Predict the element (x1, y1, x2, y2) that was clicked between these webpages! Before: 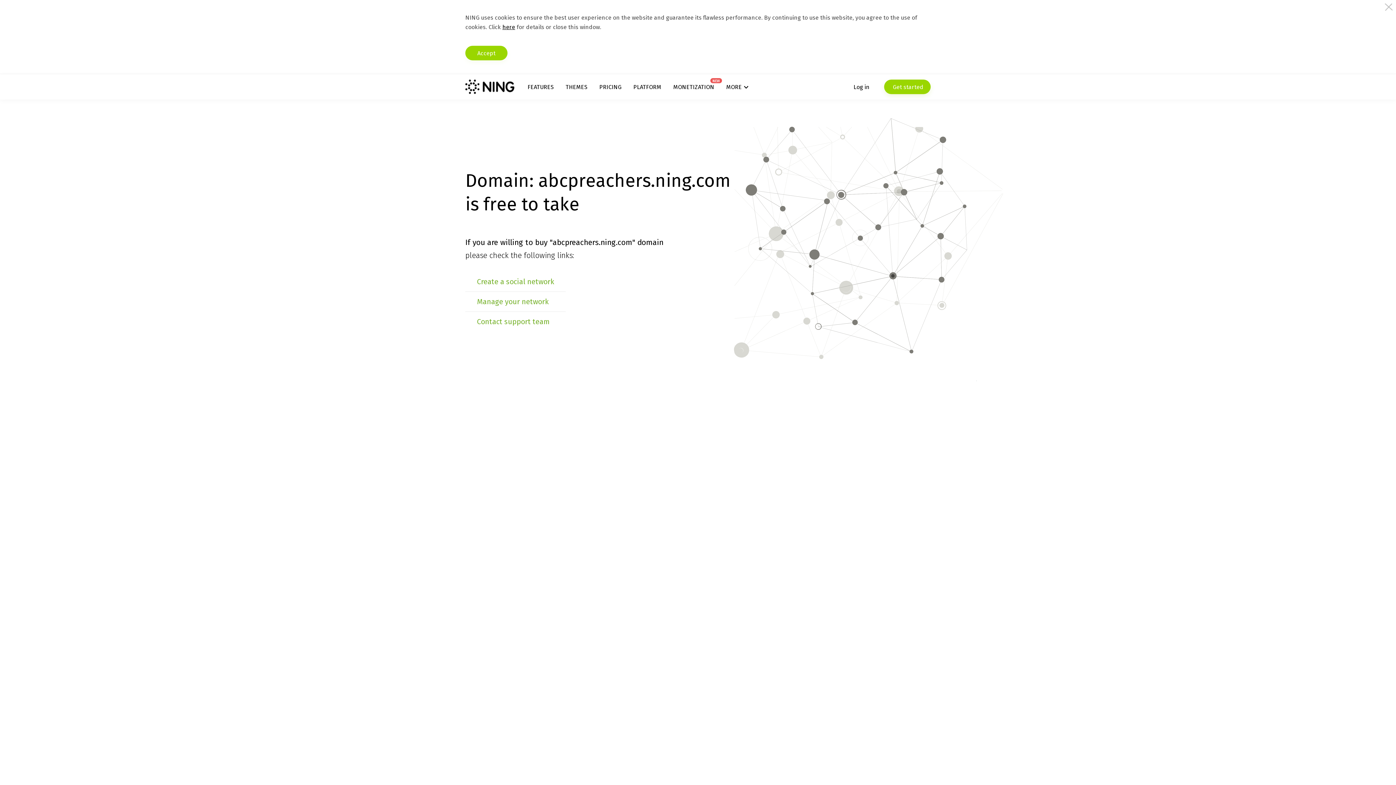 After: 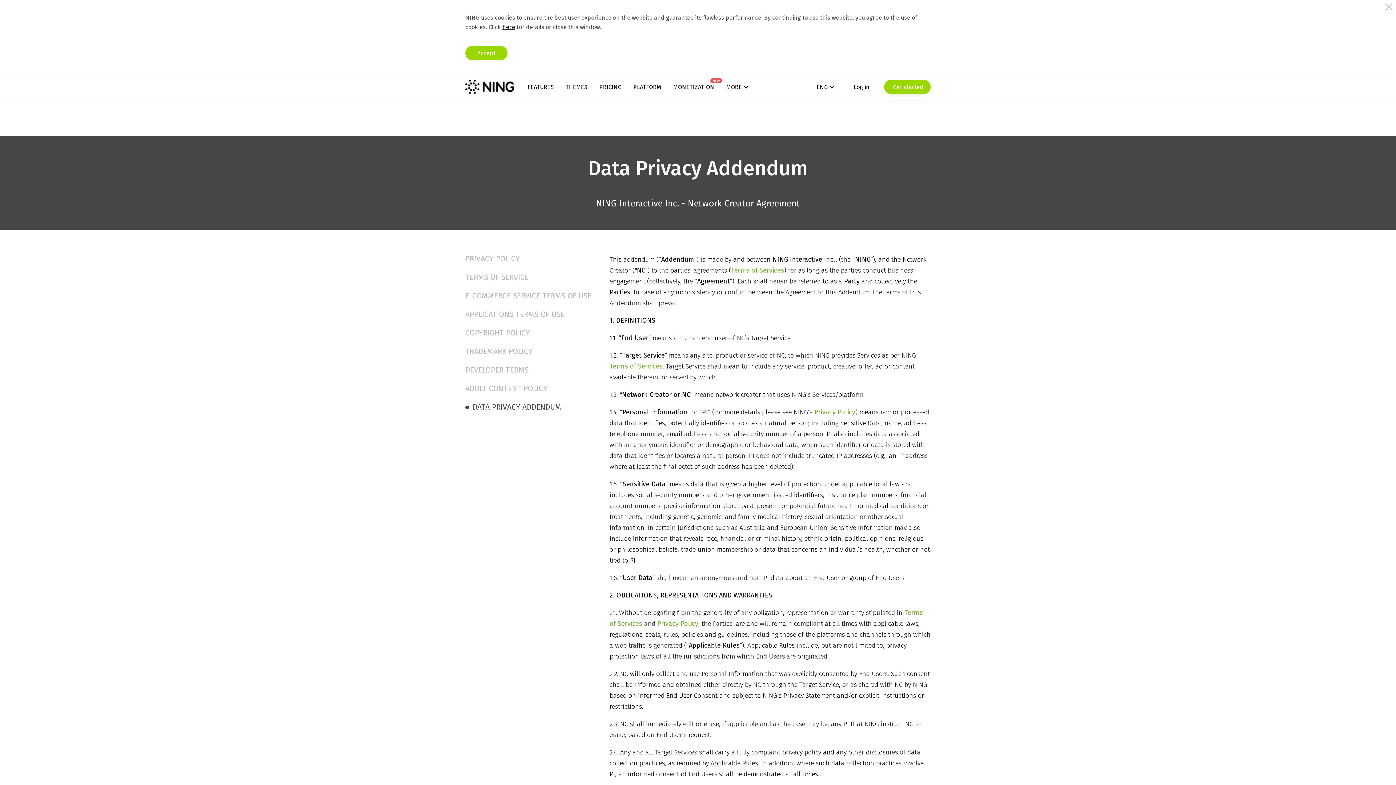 Action: label: here bbox: (502, 23, 515, 30)